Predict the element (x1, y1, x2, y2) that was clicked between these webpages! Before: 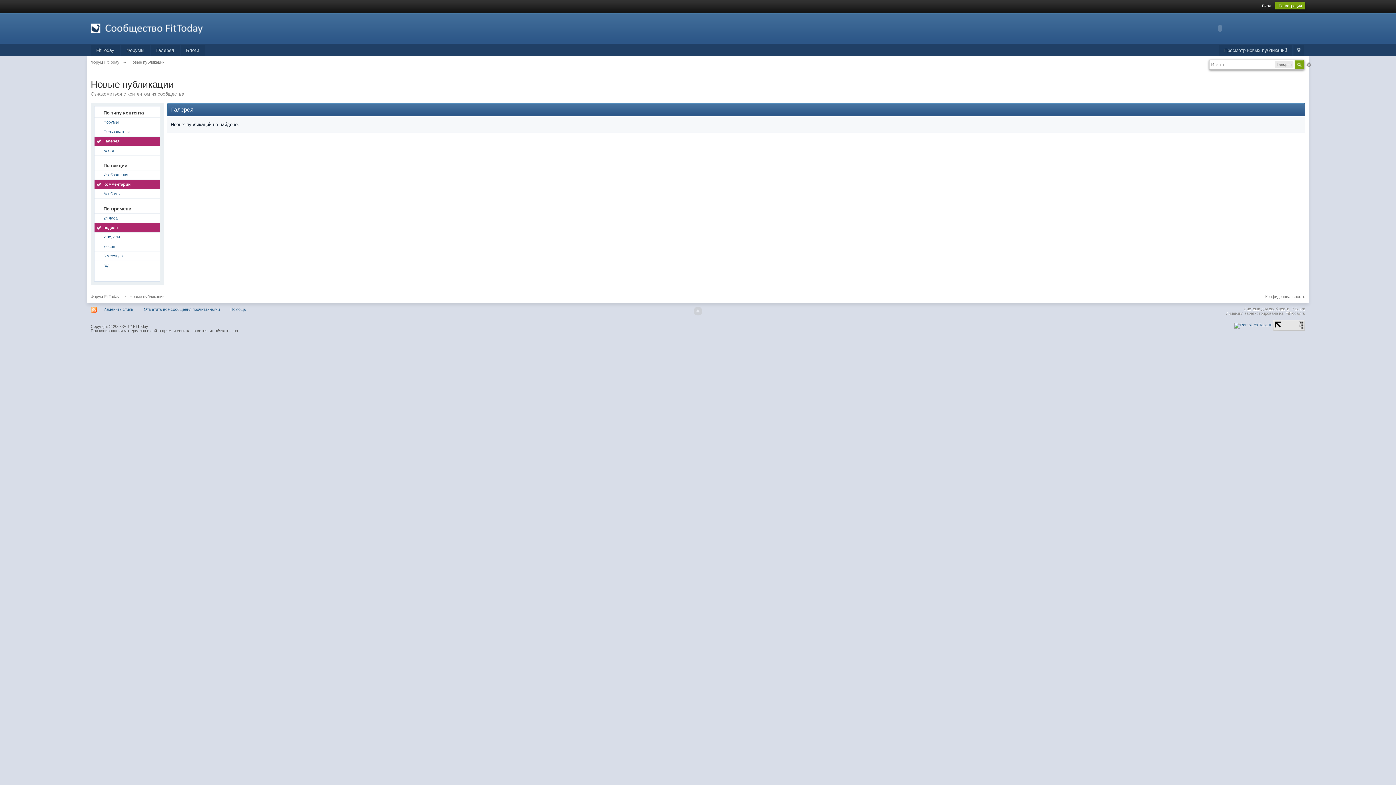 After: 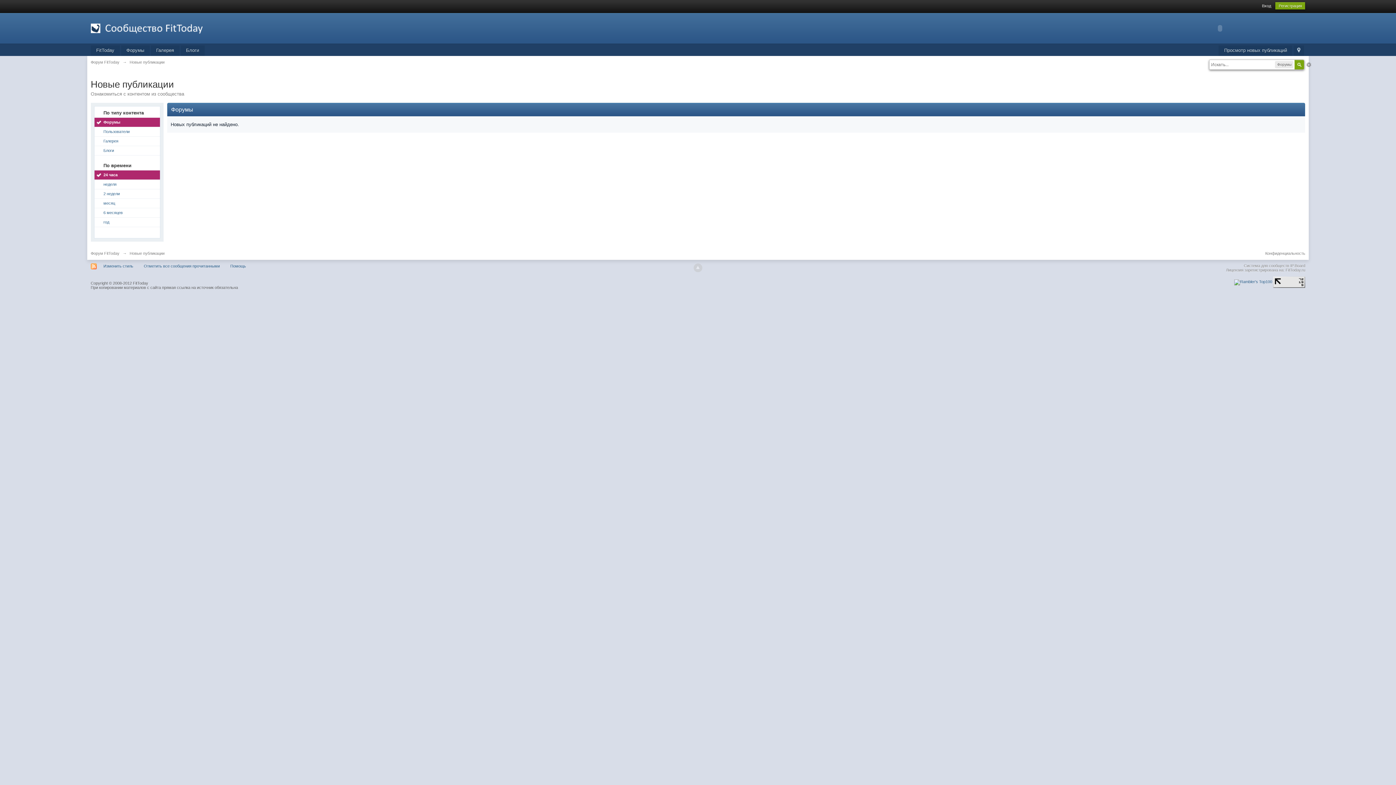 Action: bbox: (1219, 45, 1292, 56) label: Просмотр новых публикаций